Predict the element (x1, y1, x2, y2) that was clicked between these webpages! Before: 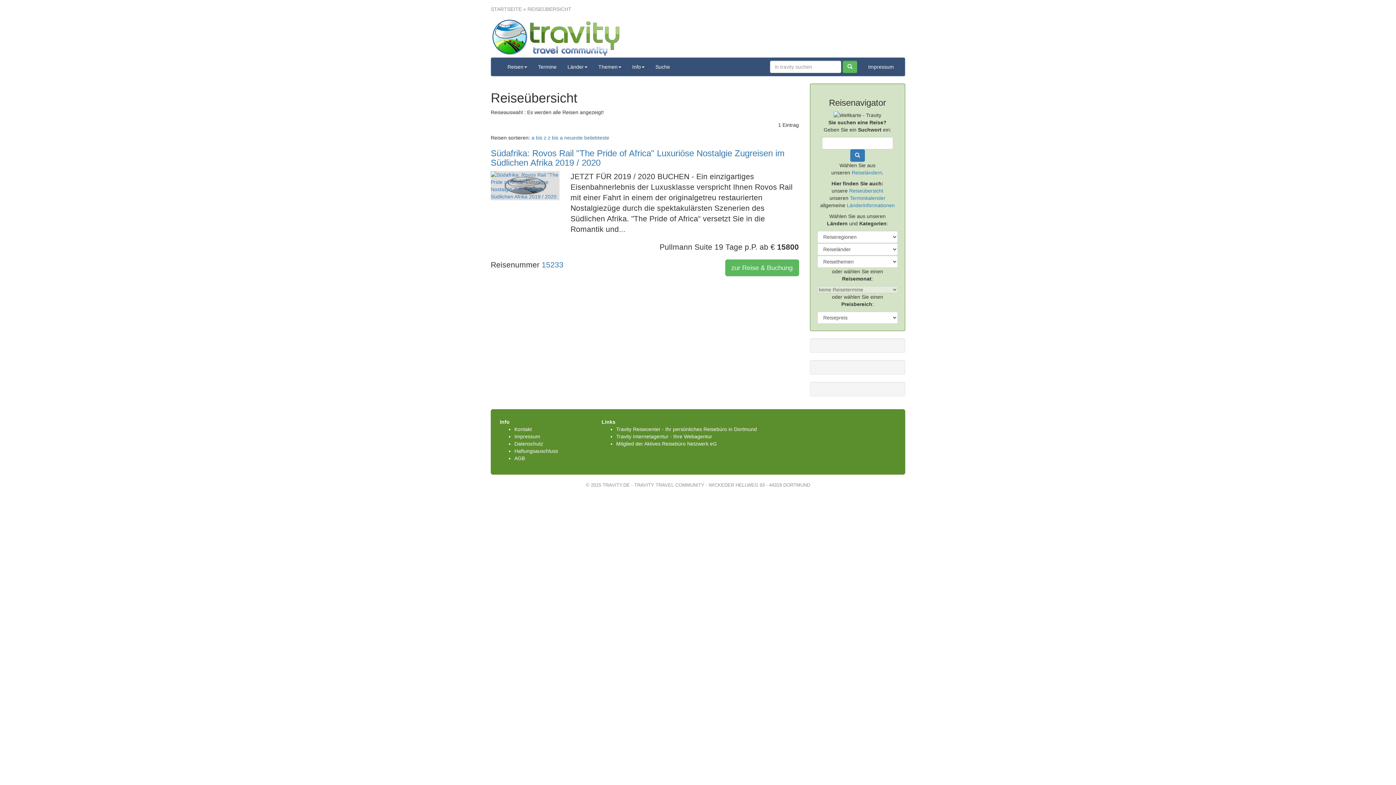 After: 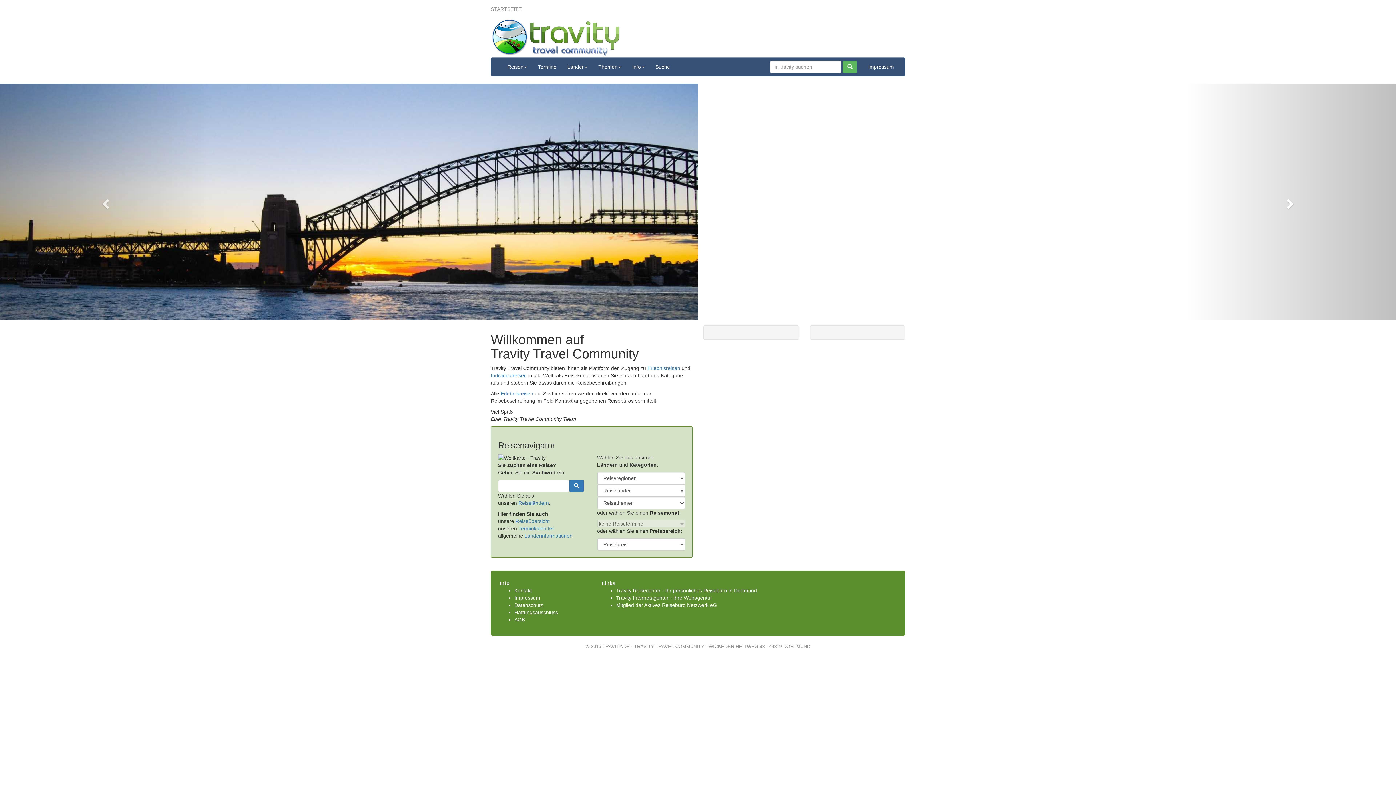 Action: bbox: (490, 18, 621, 57)